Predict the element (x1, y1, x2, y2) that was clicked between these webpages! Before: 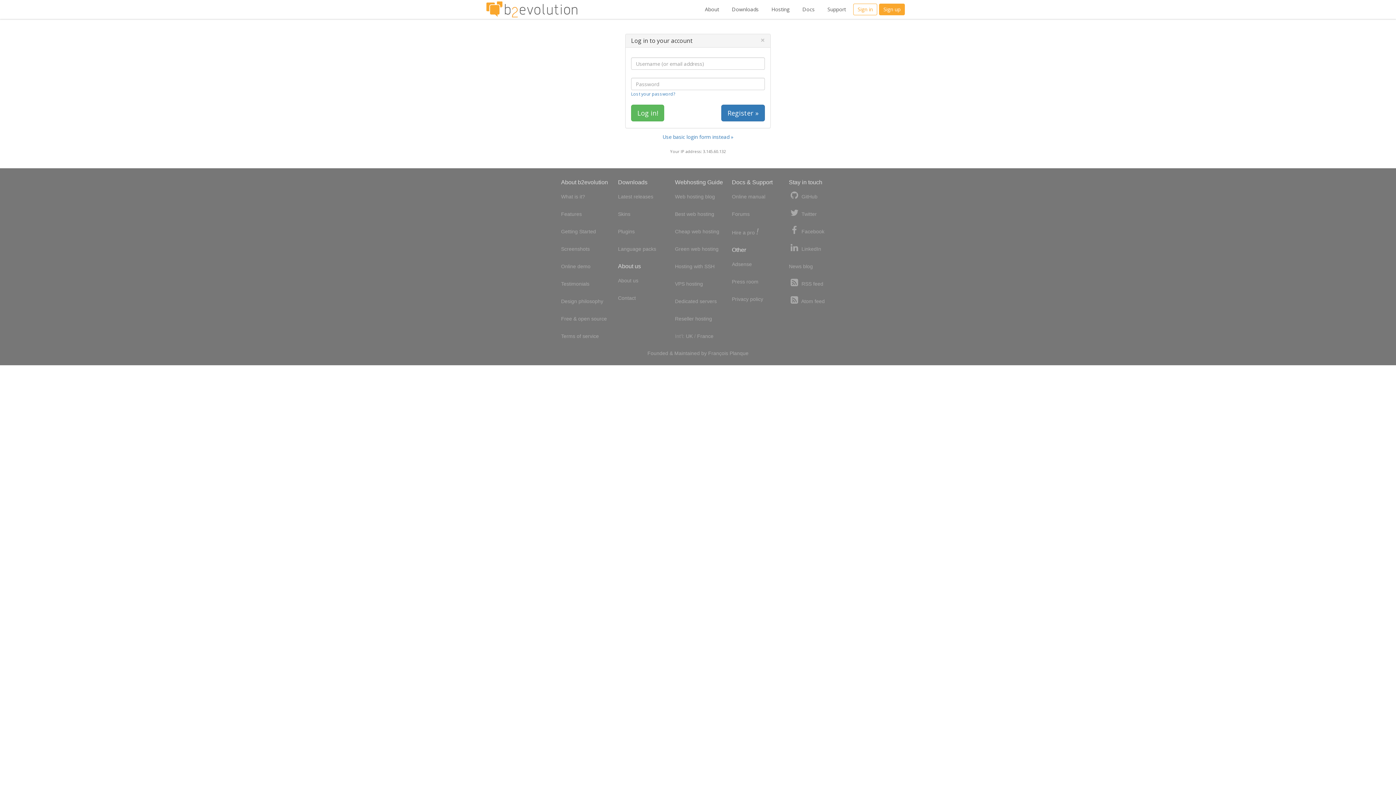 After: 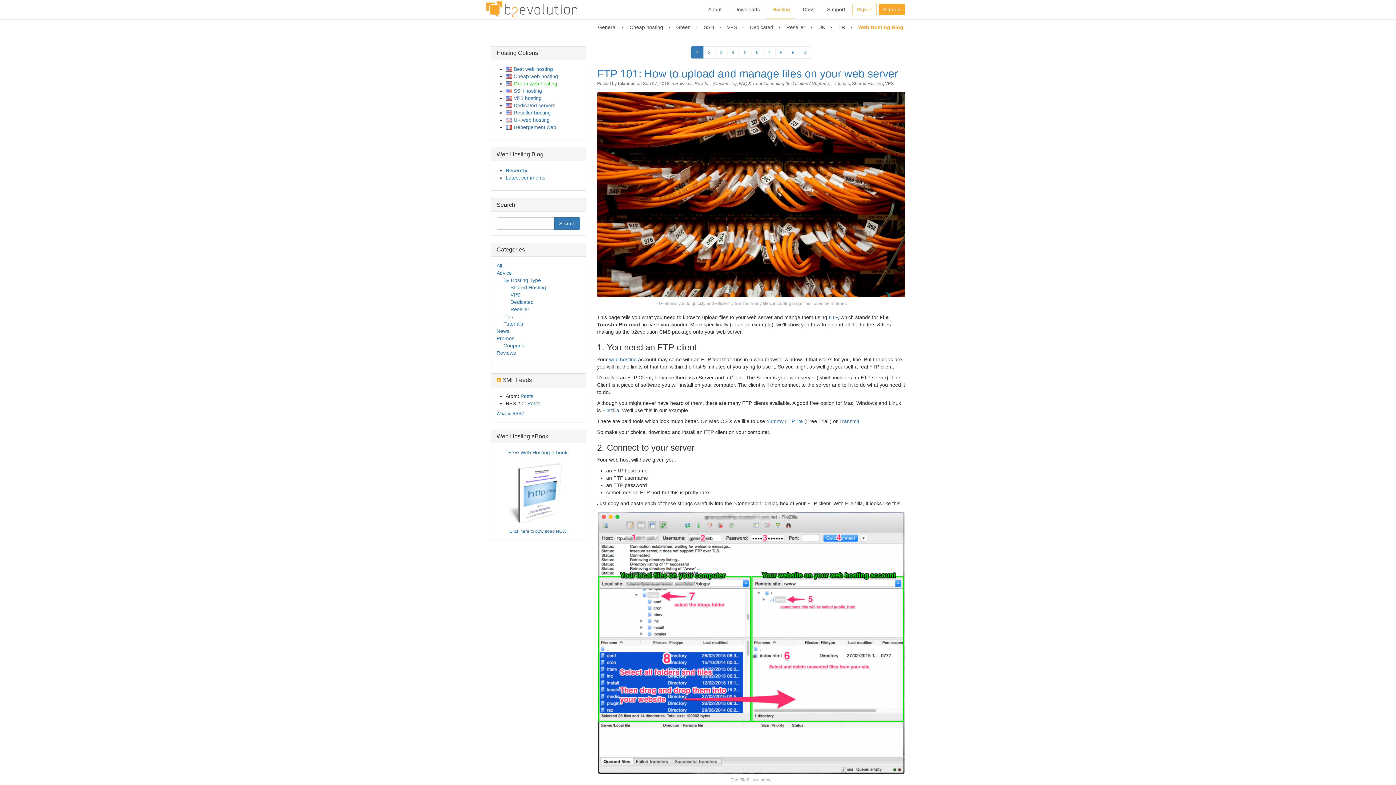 Action: bbox: (675, 191, 715, 201) label: Web hosting blog